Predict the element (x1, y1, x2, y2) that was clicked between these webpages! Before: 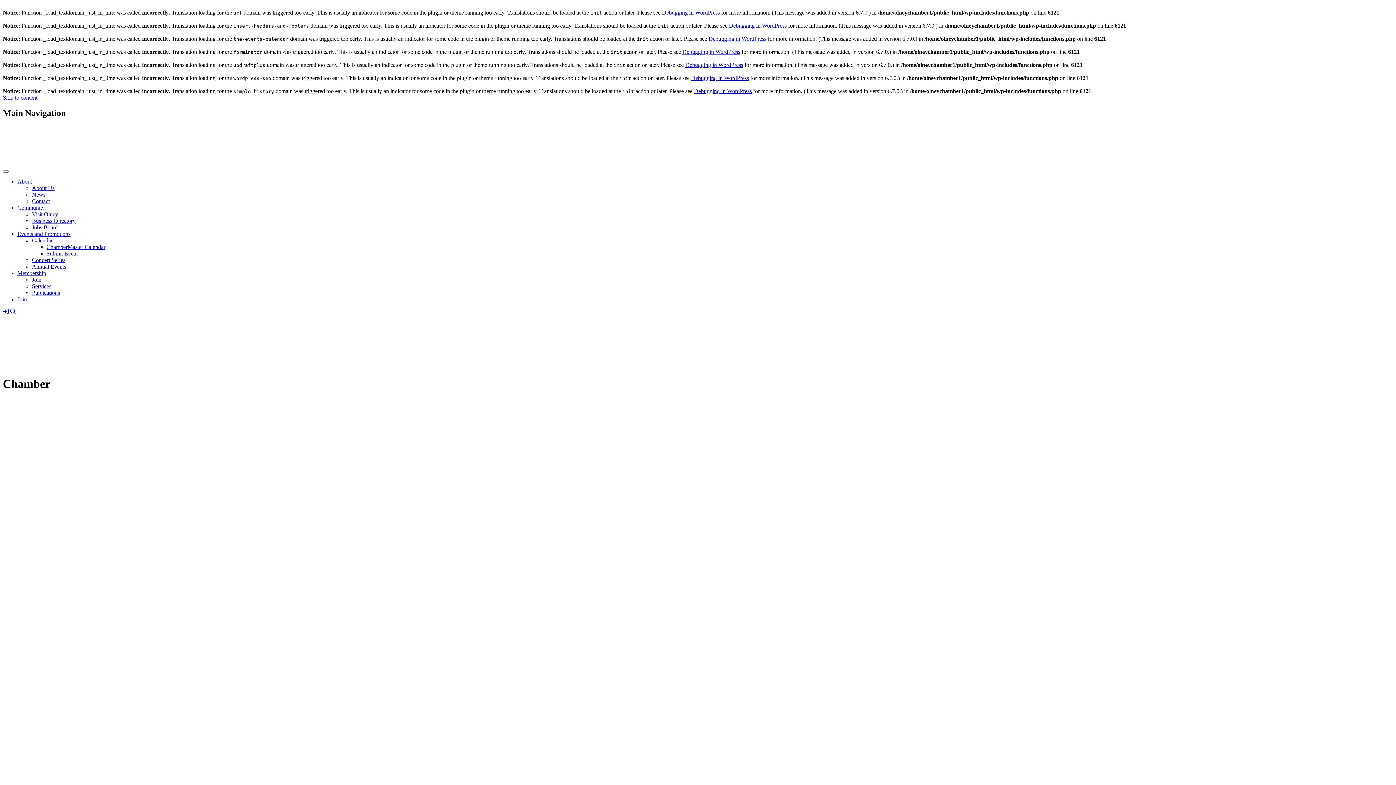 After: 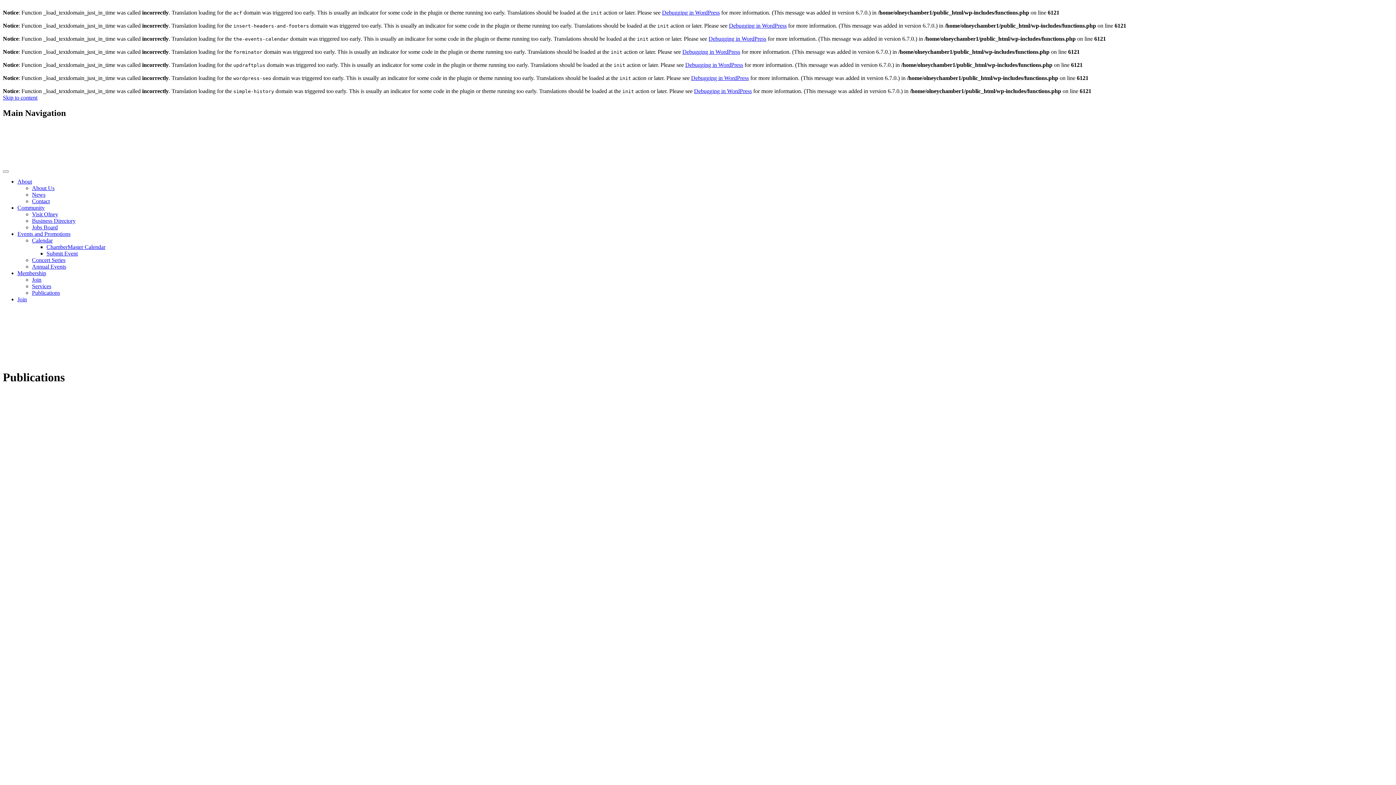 Action: label: Publications bbox: (32, 289, 60, 295)